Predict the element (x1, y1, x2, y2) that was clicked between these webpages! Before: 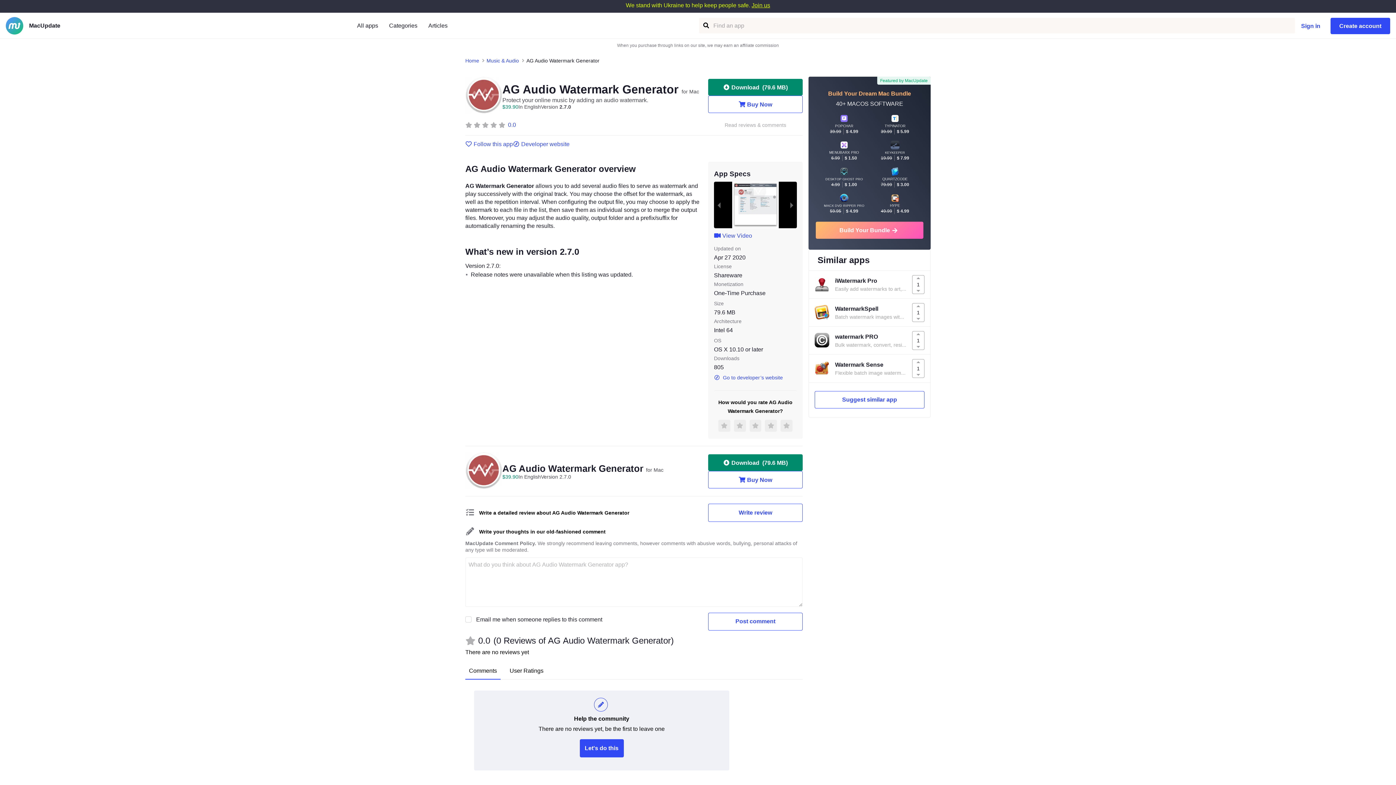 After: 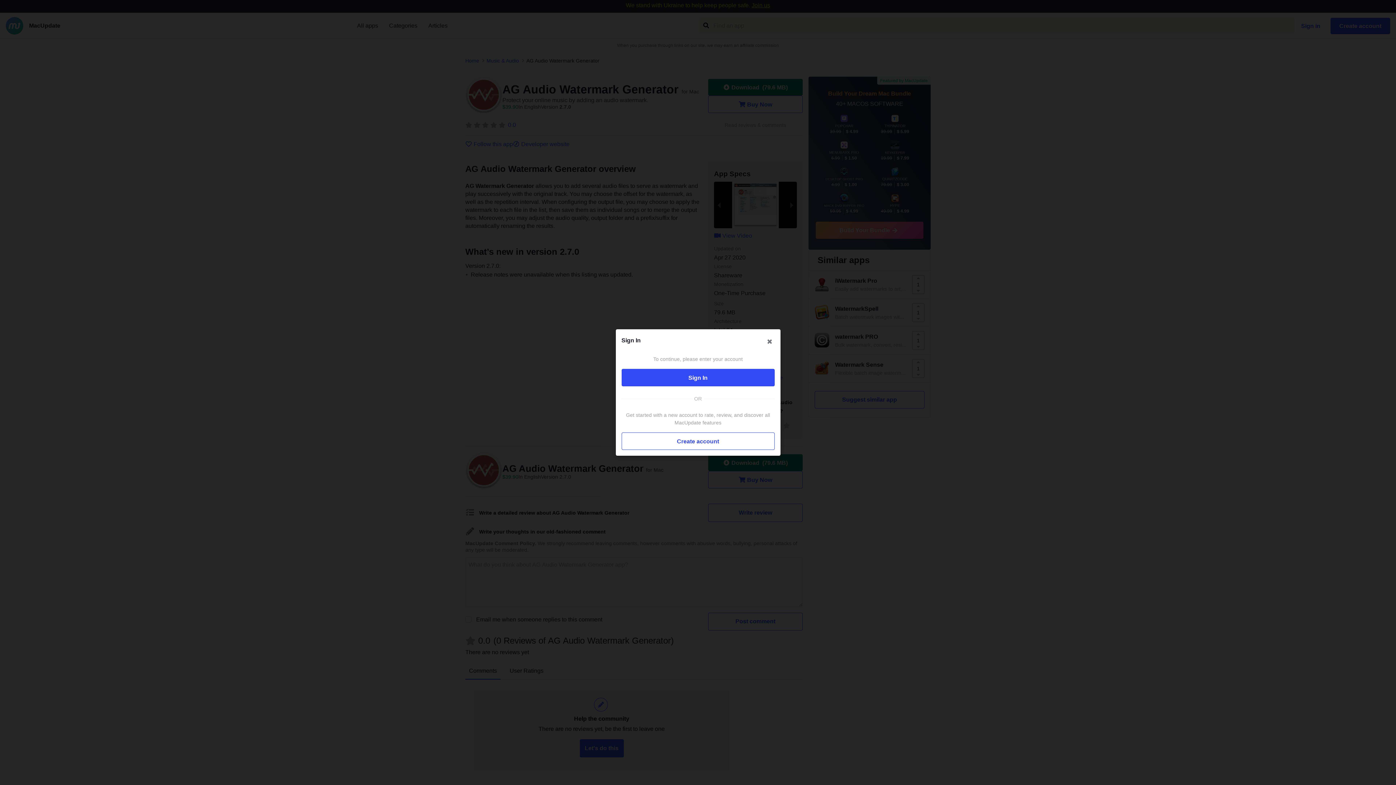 Action: label: Follow this app bbox: (465, 141, 513, 147)